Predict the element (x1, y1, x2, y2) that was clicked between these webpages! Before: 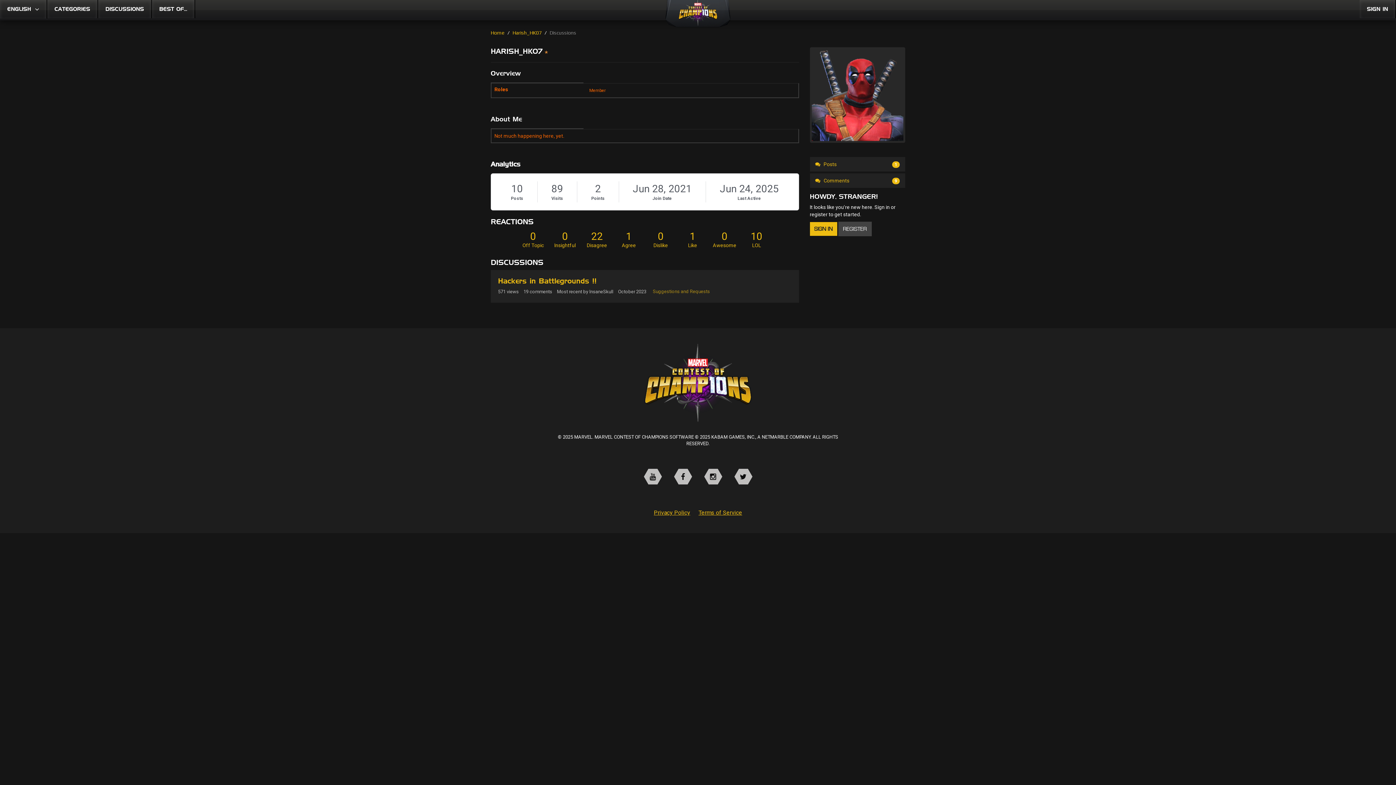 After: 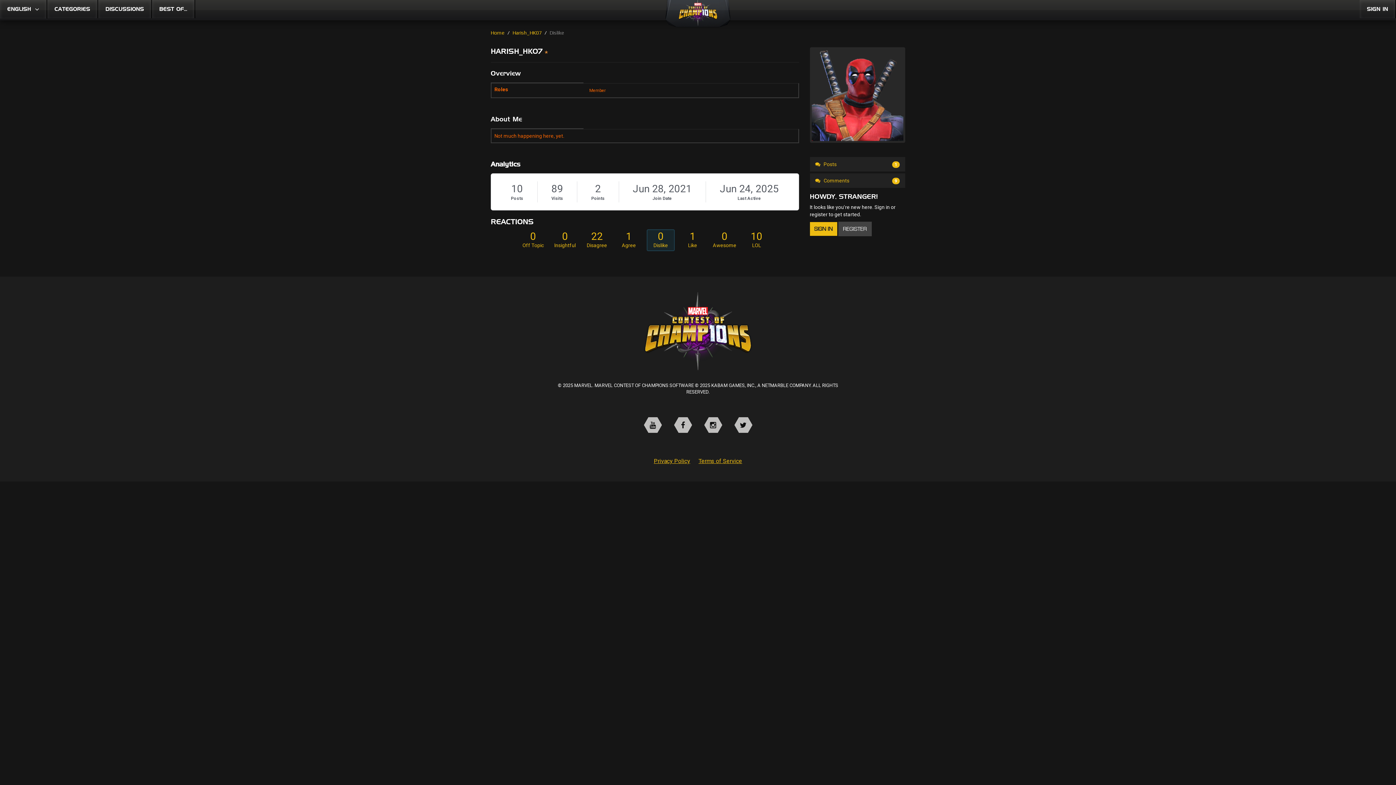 Action: label: 0
Dislike bbox: (649, 231, 672, 248)